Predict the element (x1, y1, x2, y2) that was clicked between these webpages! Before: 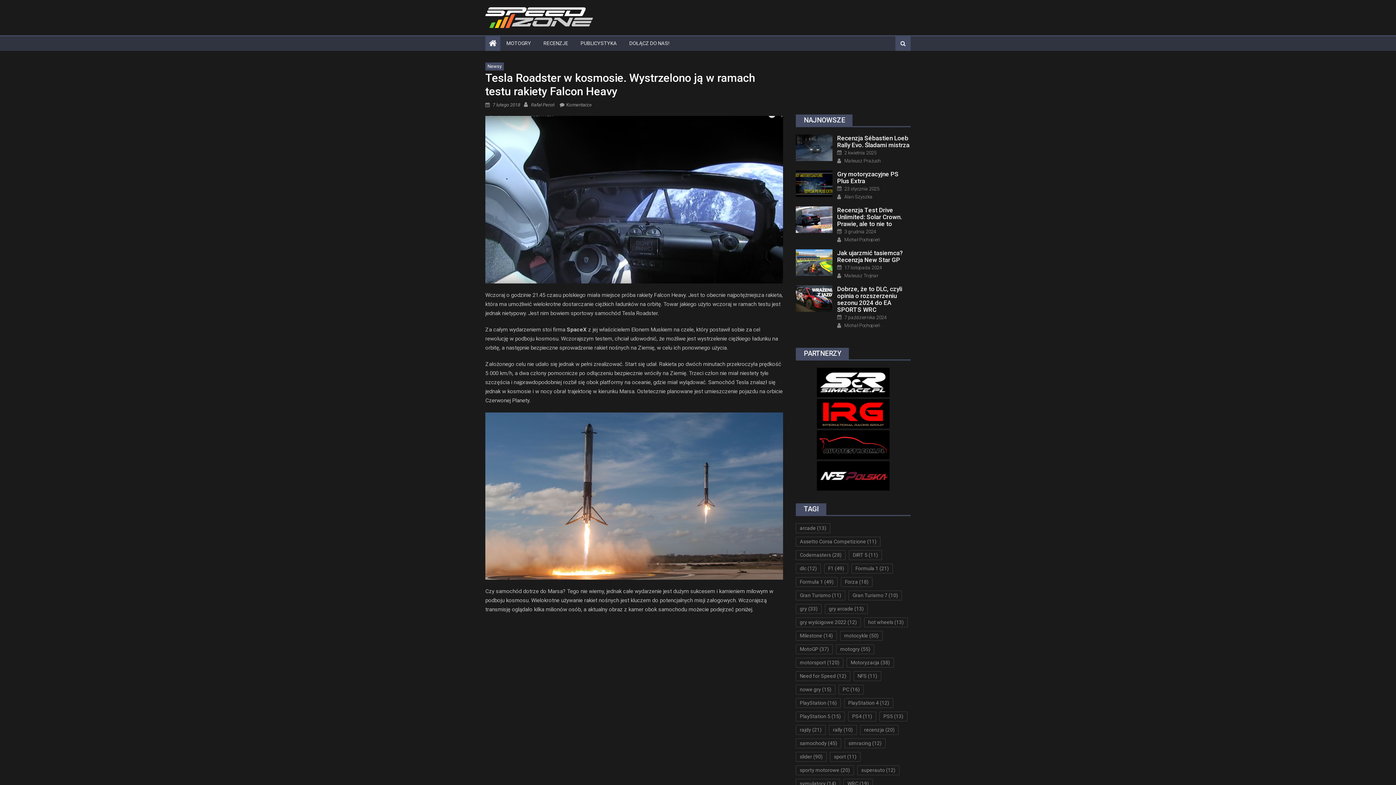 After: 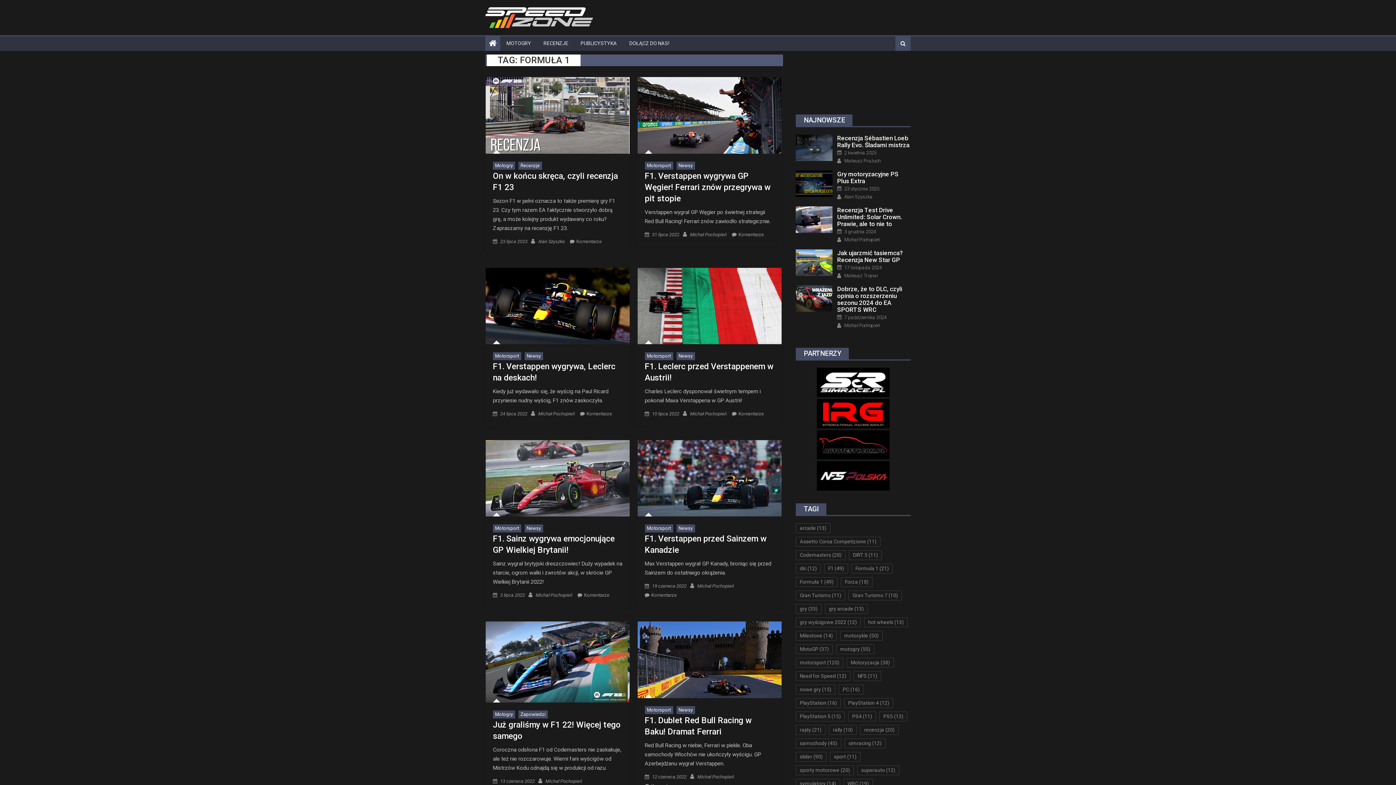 Action: bbox: (796, 577, 837, 587) label: Formuła 1 (49 elementów)